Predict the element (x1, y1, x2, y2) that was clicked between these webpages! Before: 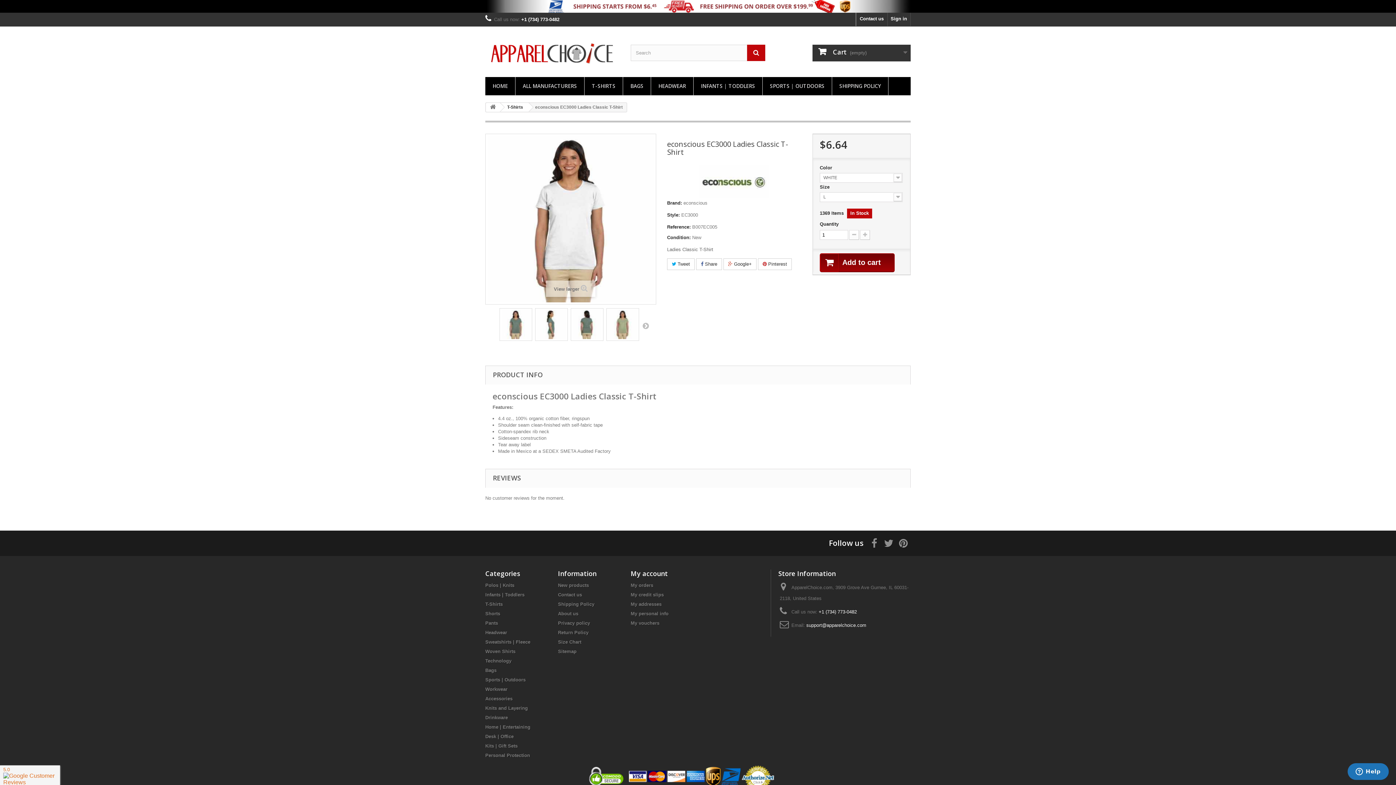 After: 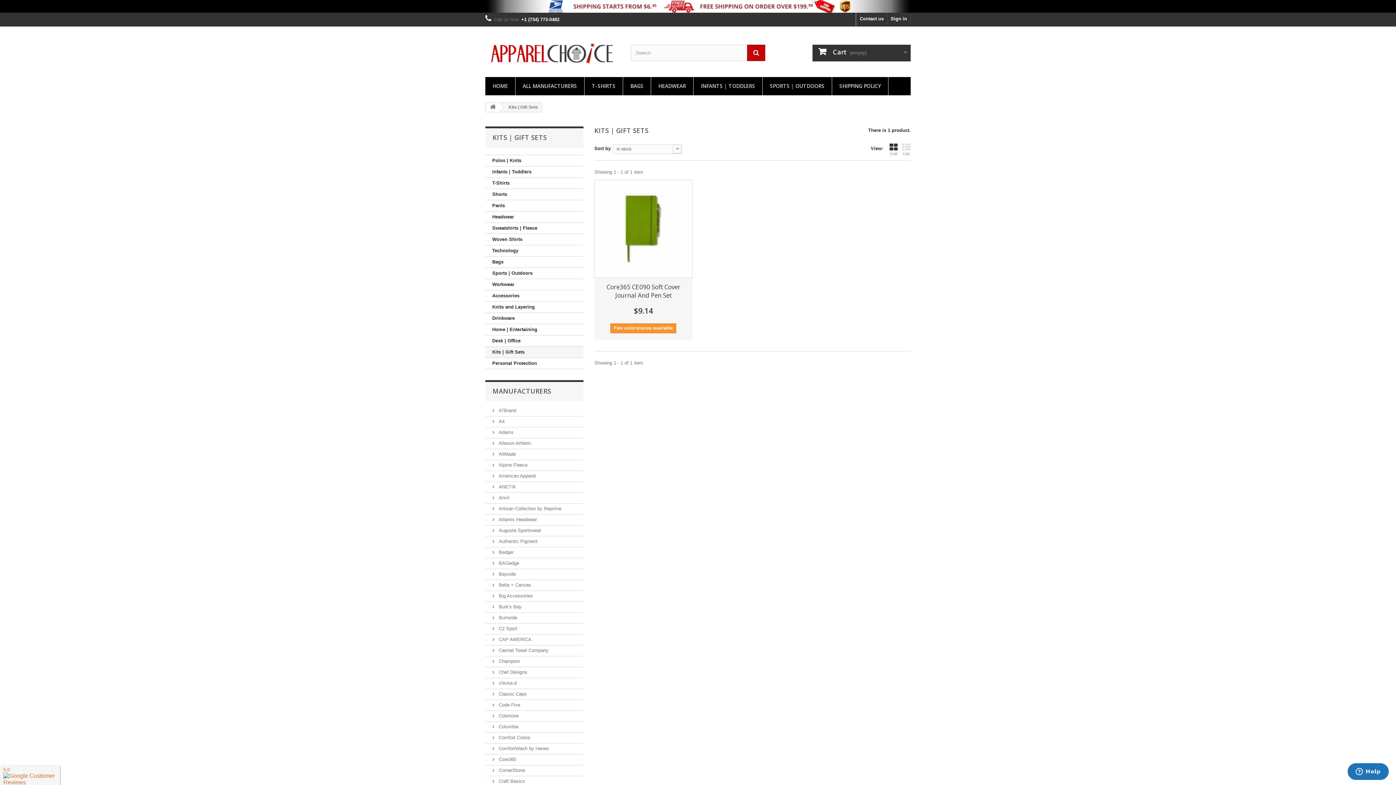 Action: label: Kits | Gift Sets bbox: (485, 743, 517, 749)